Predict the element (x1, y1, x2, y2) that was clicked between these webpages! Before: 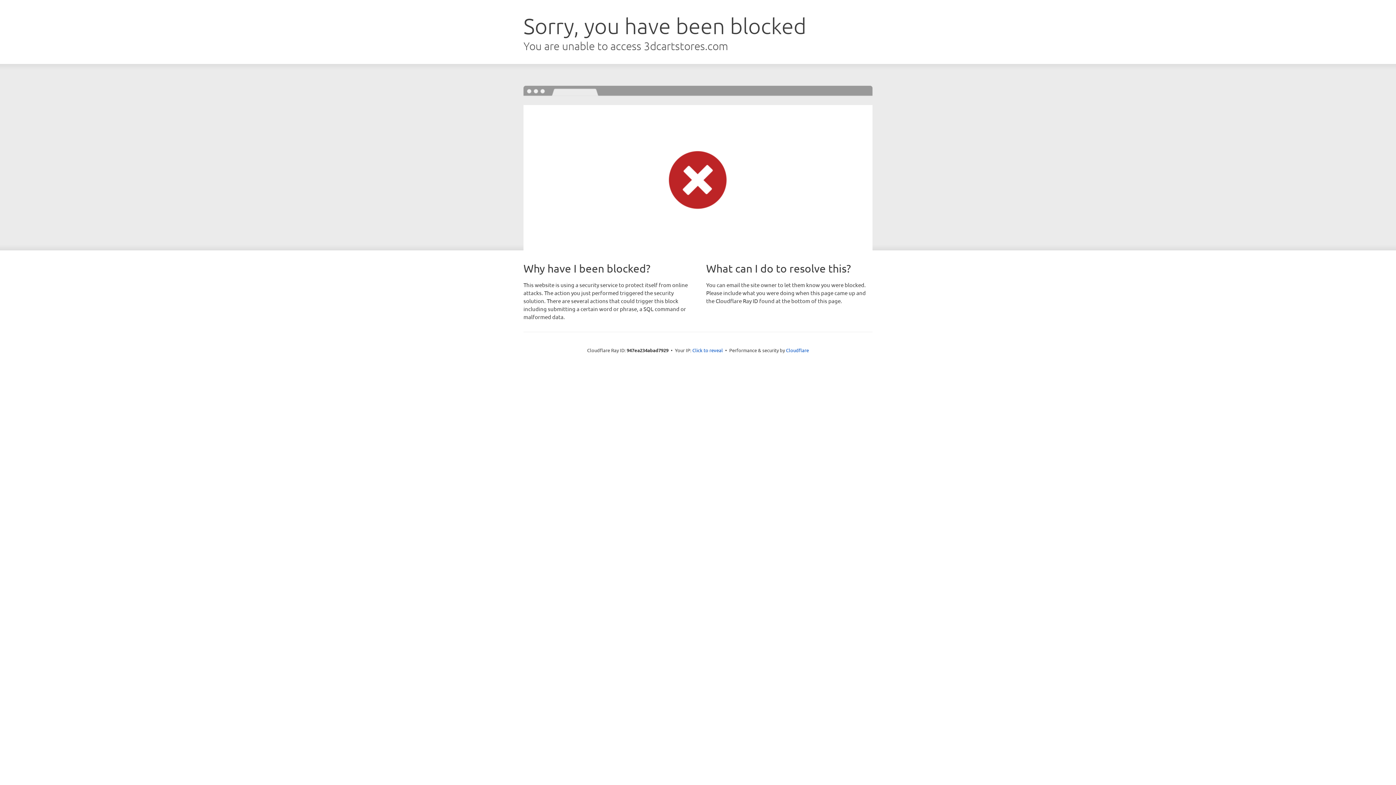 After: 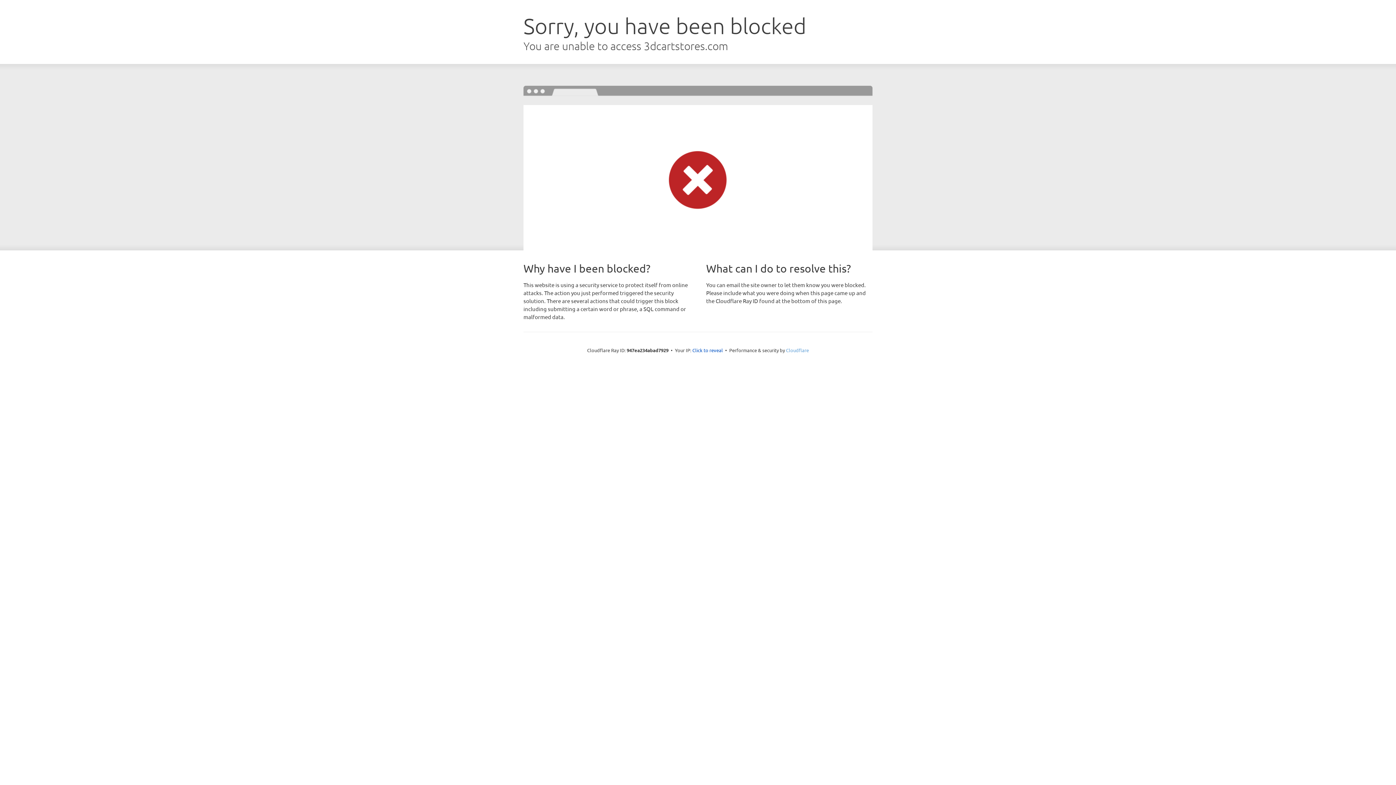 Action: bbox: (786, 347, 809, 353) label: Cloudflare